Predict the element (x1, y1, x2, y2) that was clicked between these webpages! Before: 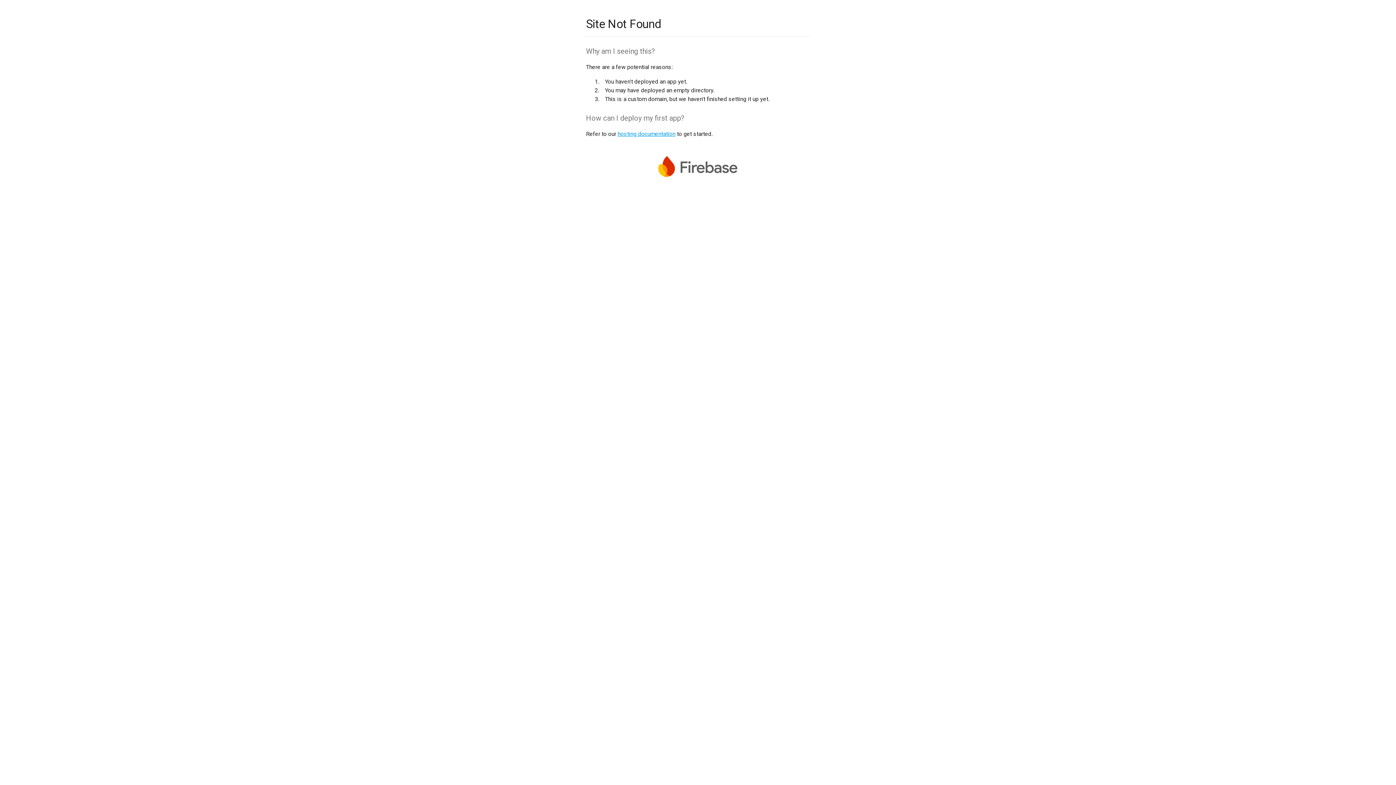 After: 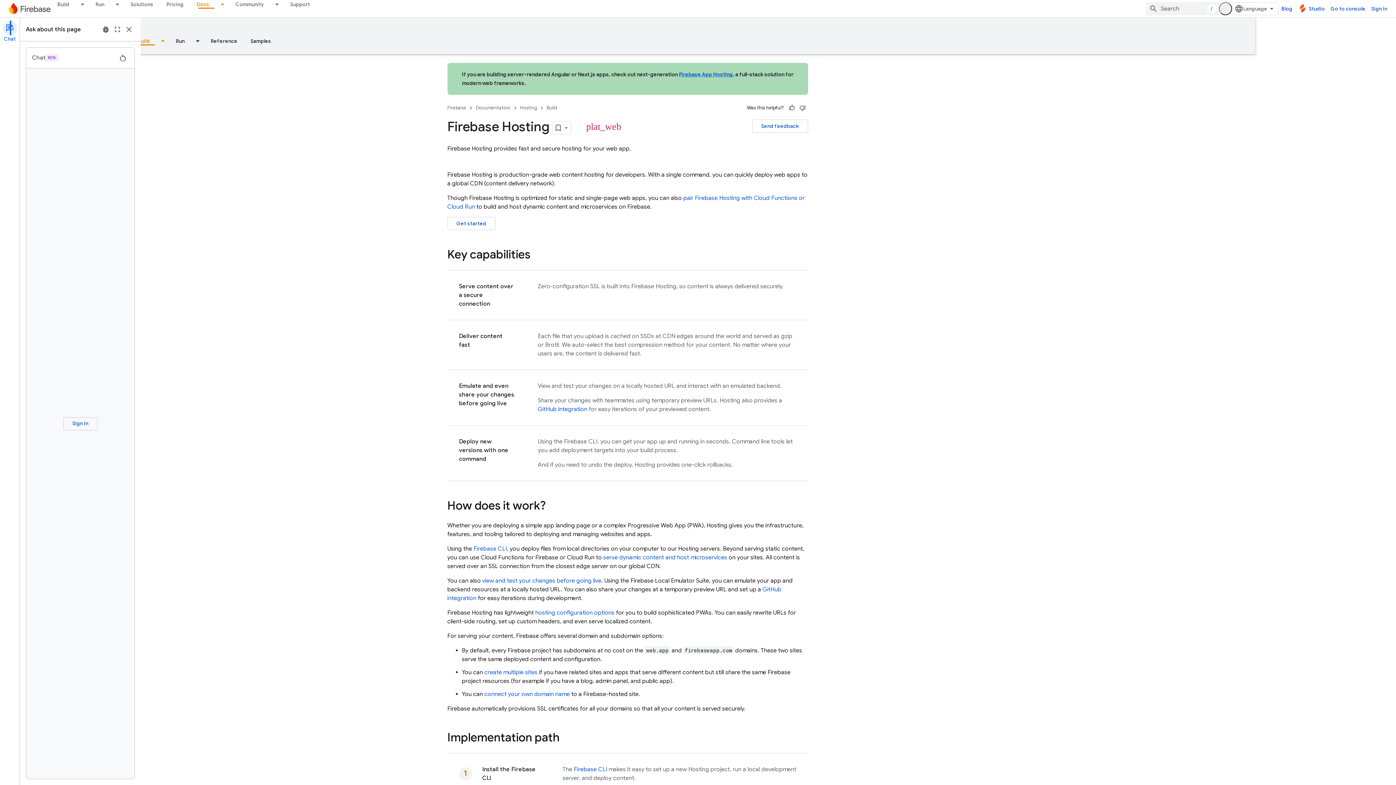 Action: label: hosting documentation bbox: (617, 130, 675, 137)